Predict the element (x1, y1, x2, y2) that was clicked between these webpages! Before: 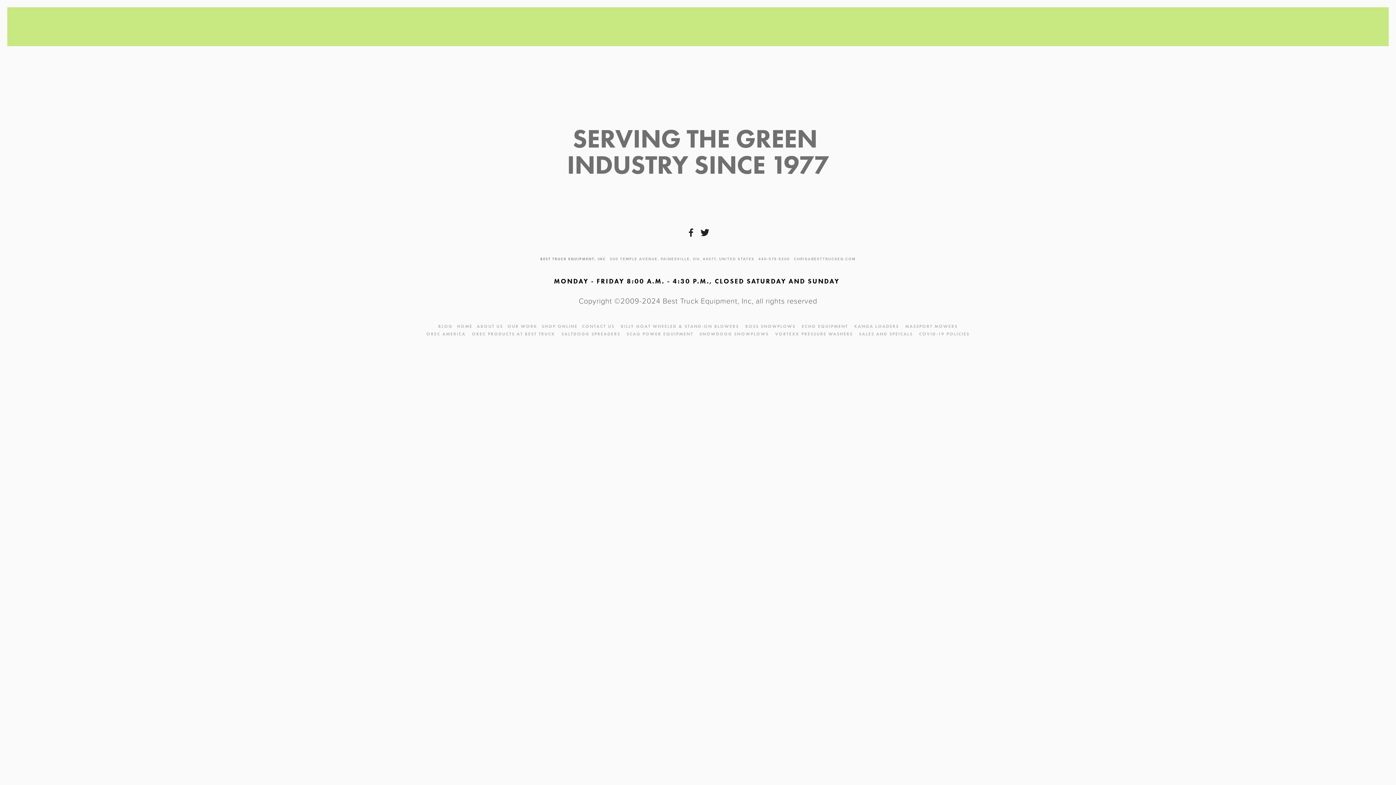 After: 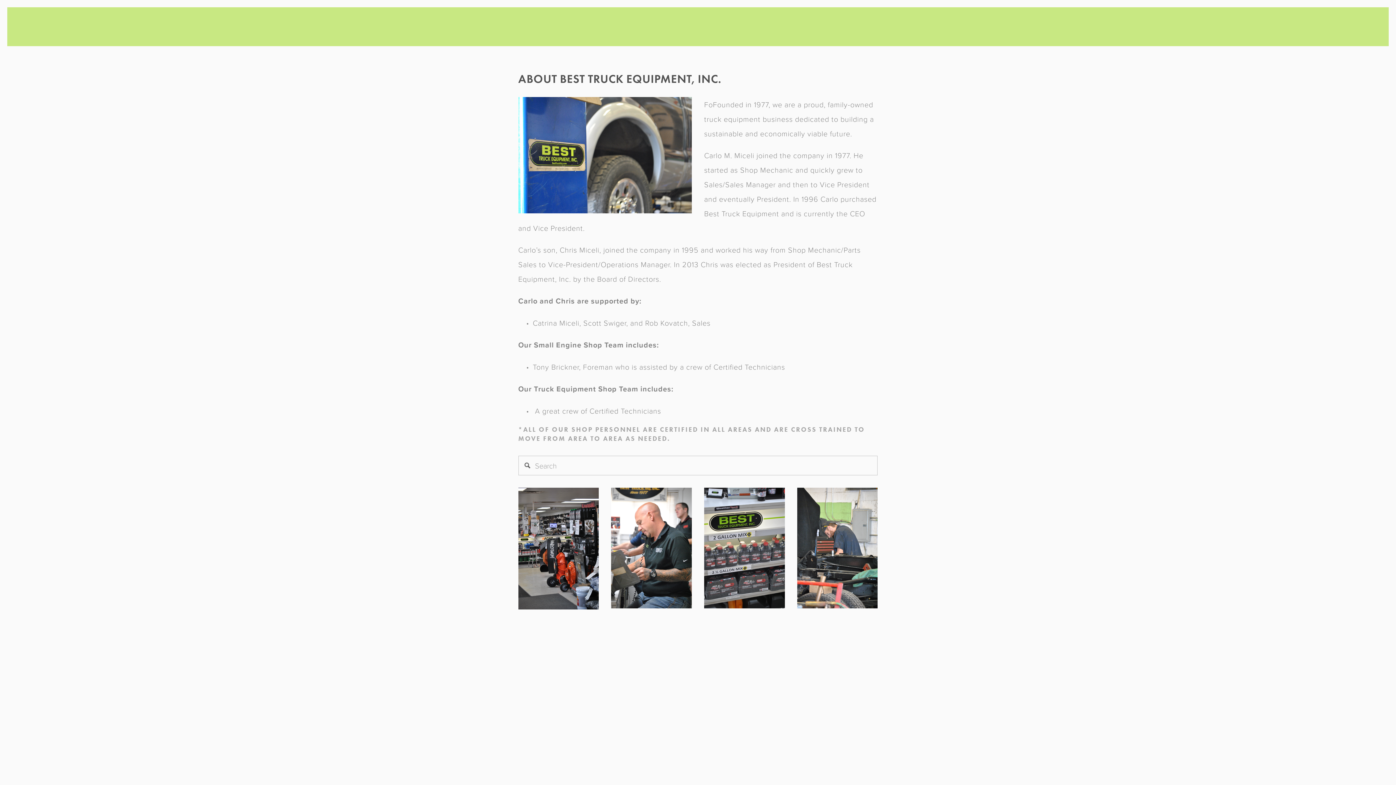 Action: bbox: (477, 322, 507, 330) label: ABOUT US